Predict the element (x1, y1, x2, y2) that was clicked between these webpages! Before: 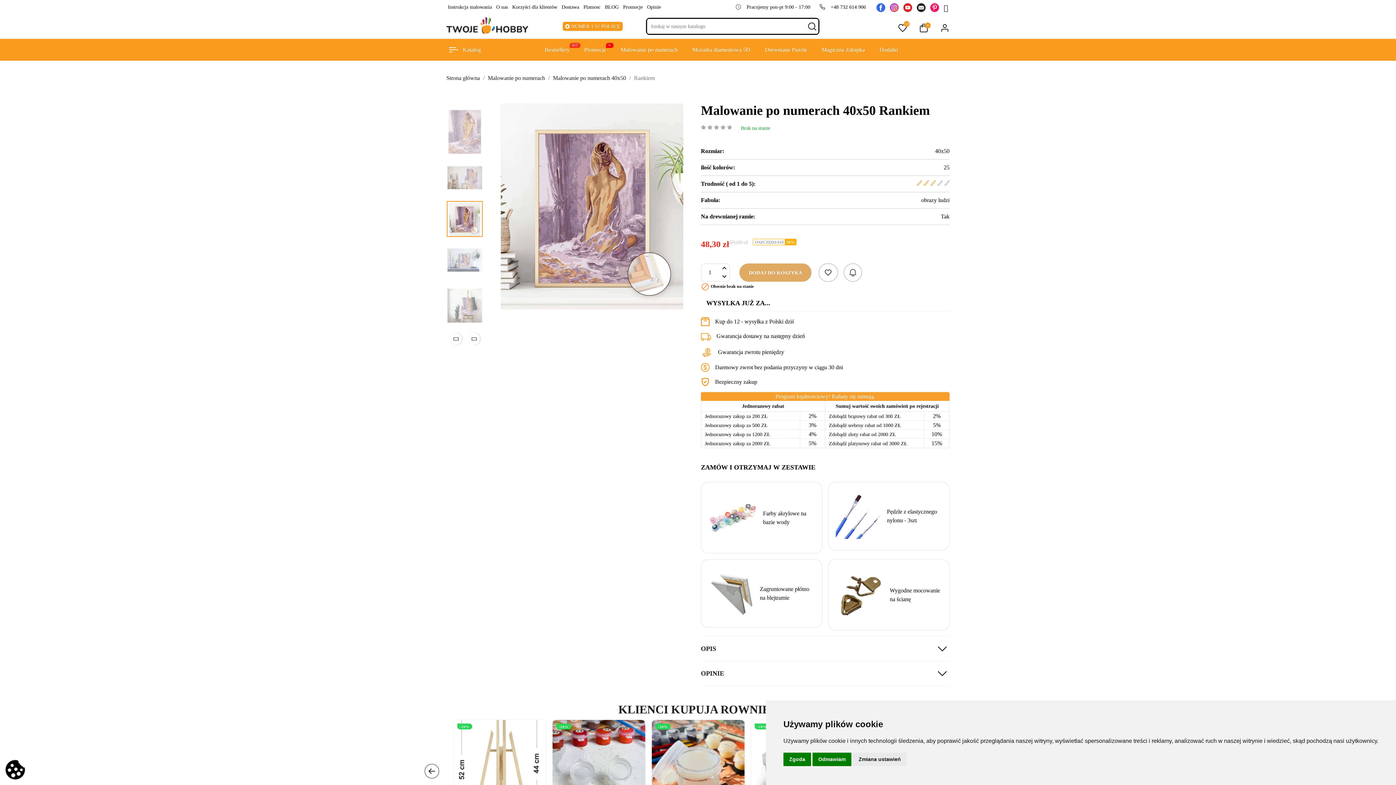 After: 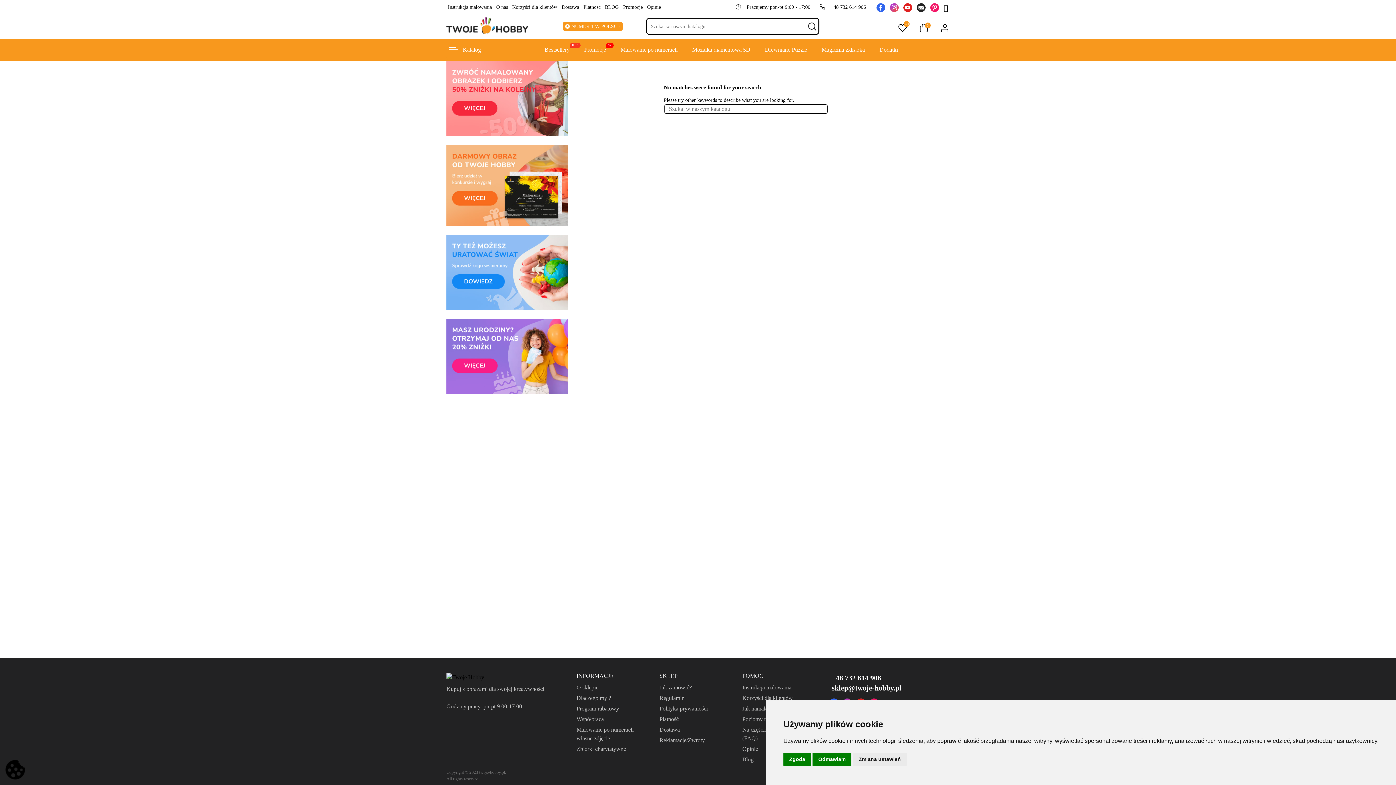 Action: bbox: (805, 18, 818, 34)